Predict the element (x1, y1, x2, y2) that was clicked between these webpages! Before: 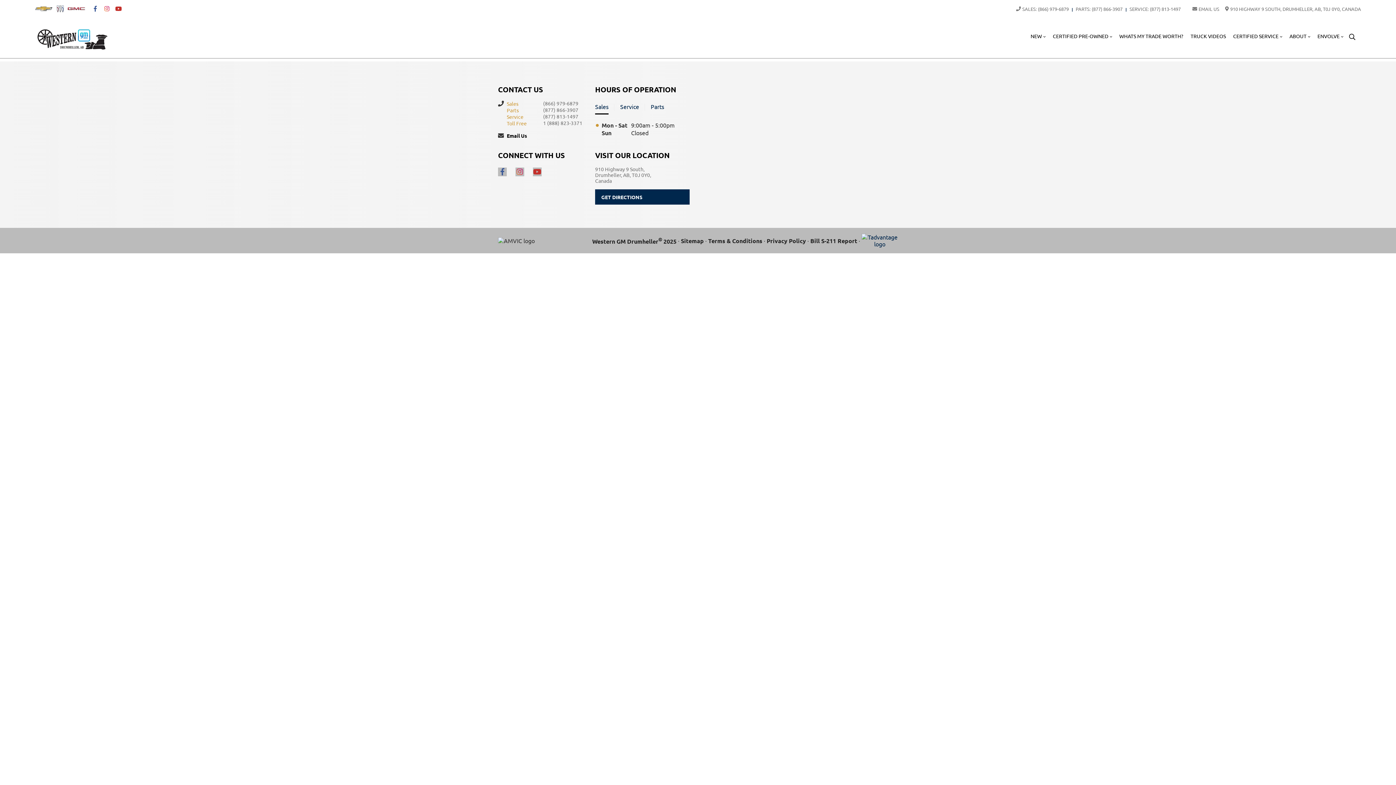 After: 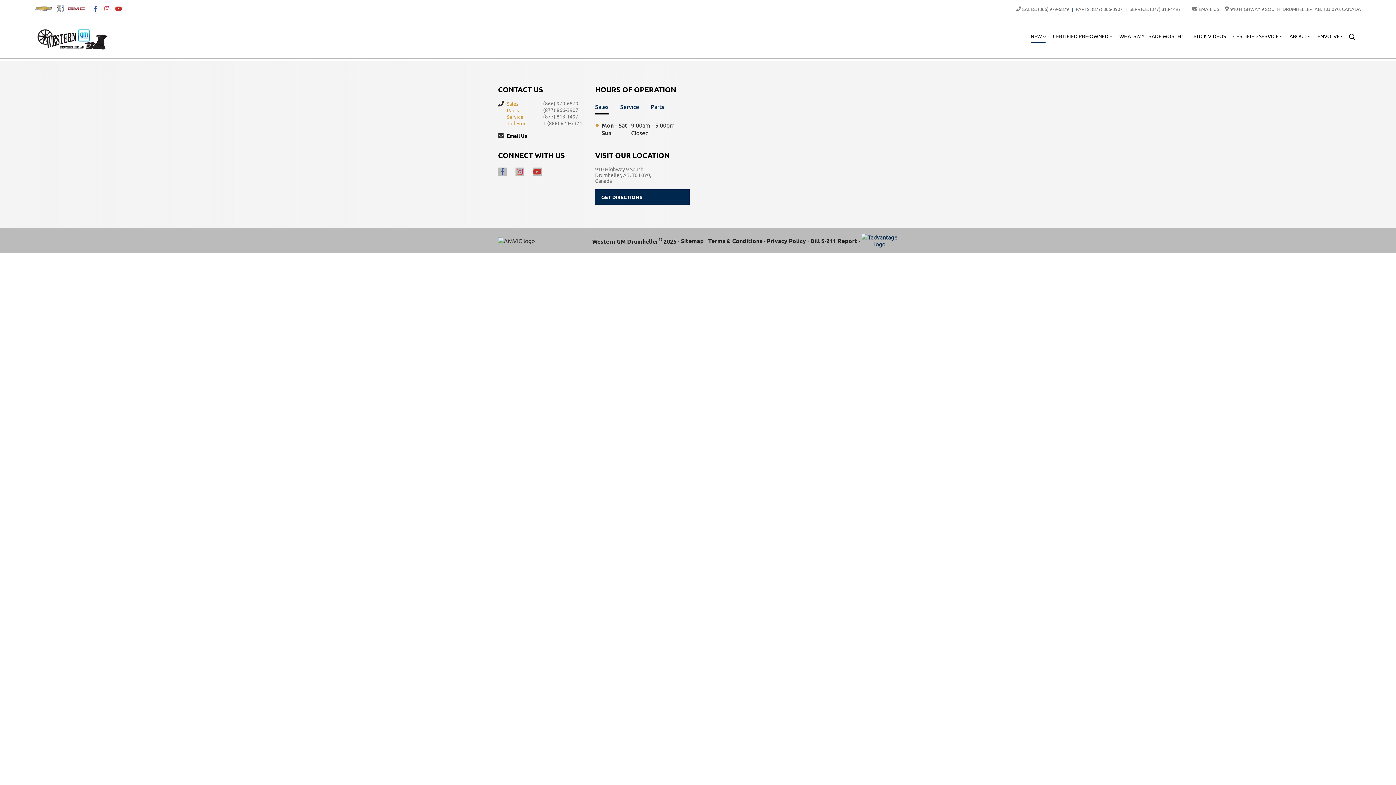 Action: bbox: (1030, 33, 1045, 42) label: NEW